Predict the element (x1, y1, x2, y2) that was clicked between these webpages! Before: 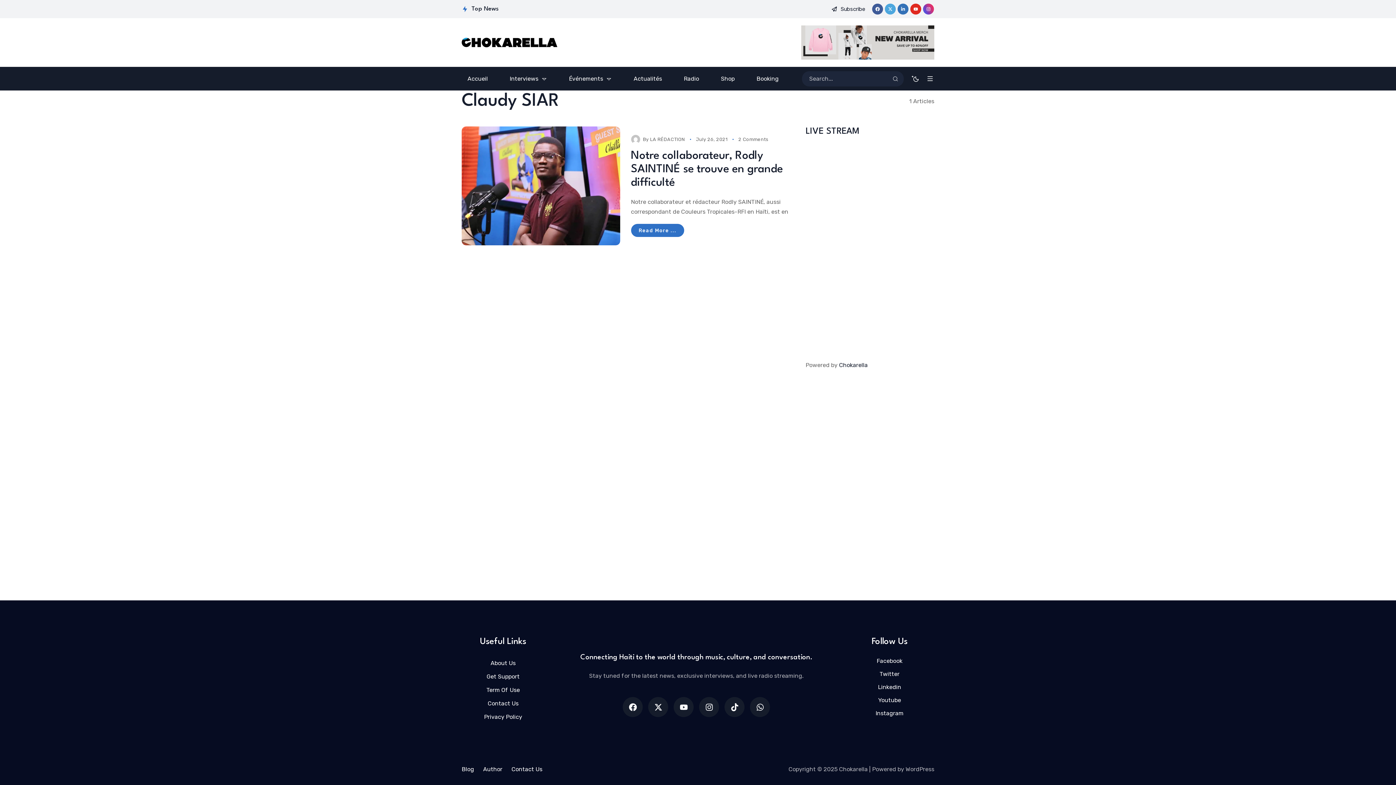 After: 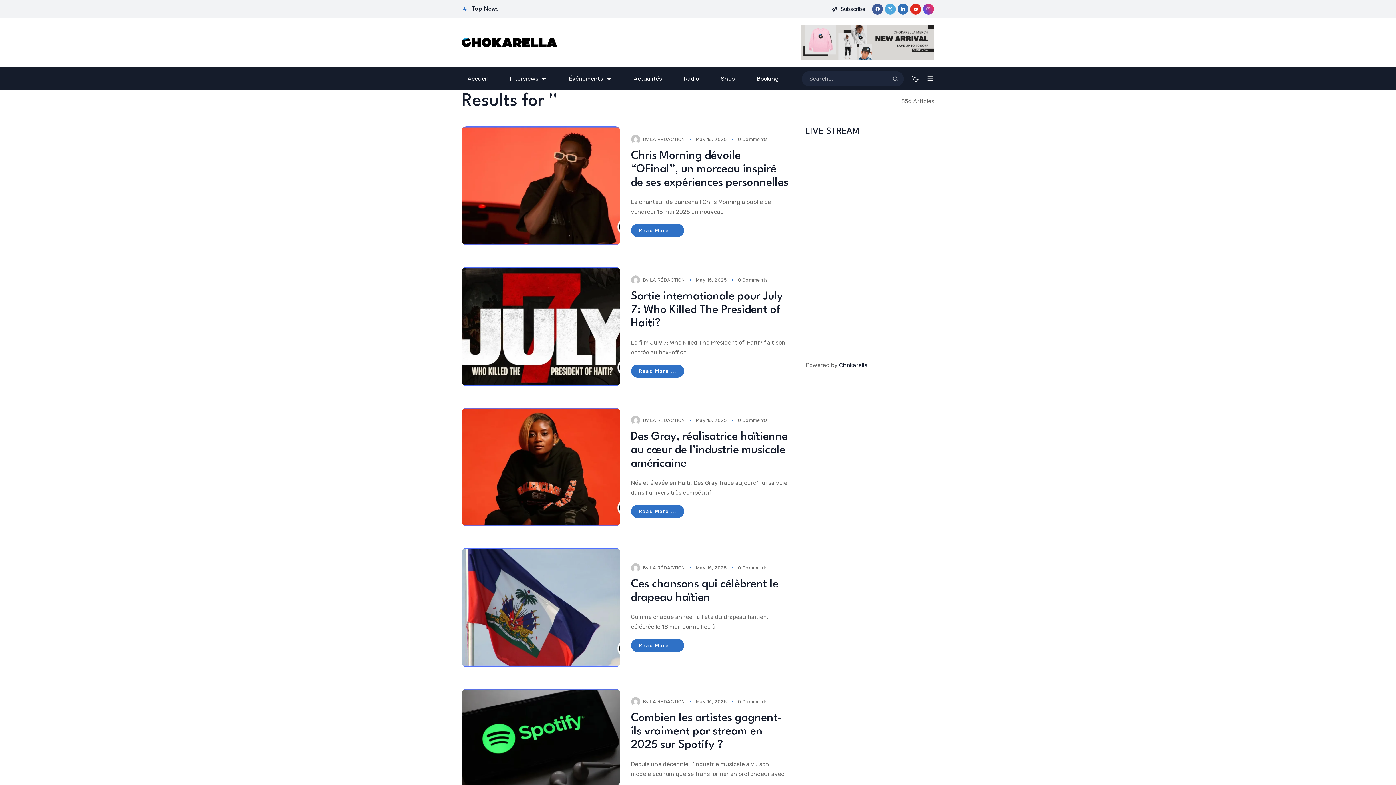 Action: bbox: (892, 70, 898, 87) label: Search